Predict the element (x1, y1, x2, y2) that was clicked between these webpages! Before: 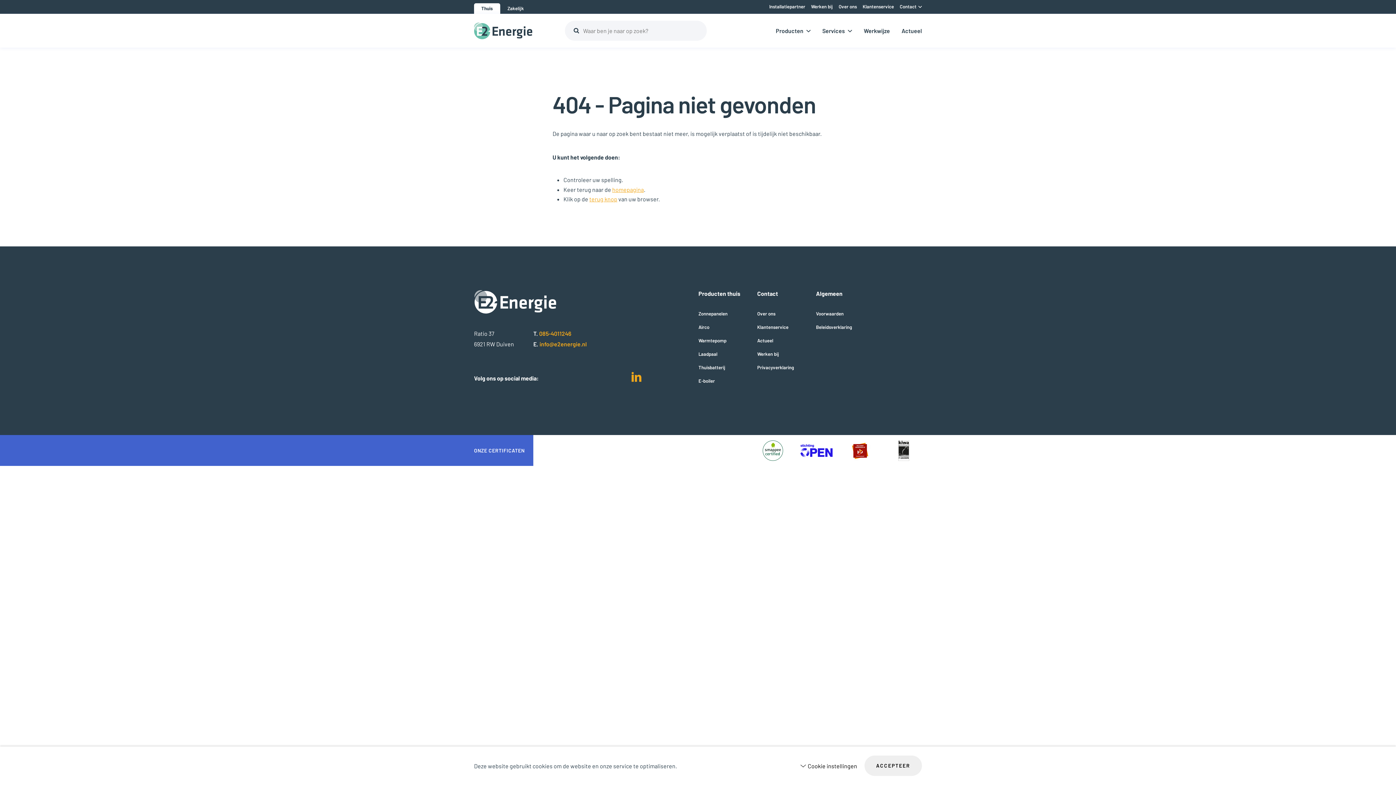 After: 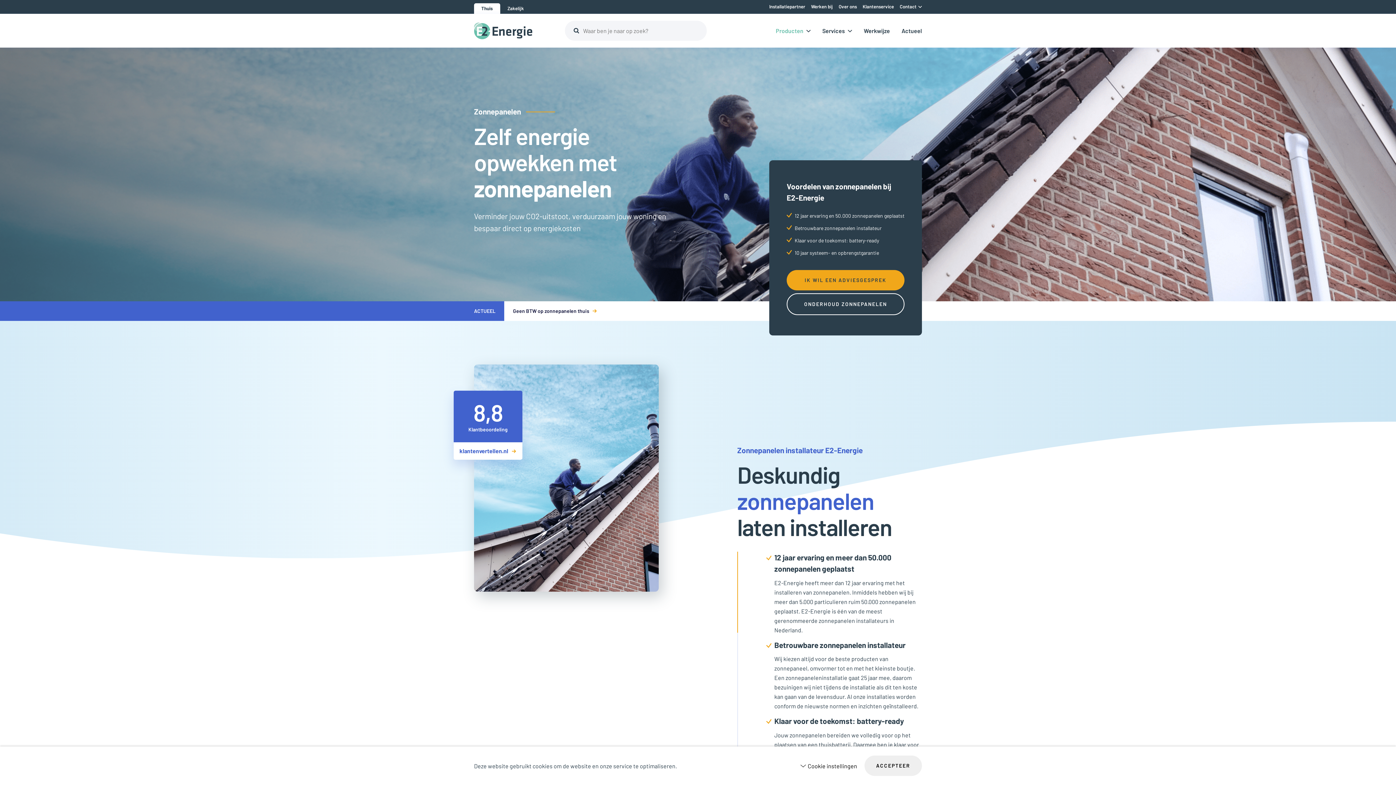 Action: bbox: (698, 311, 745, 316) label: Zonnepanelen